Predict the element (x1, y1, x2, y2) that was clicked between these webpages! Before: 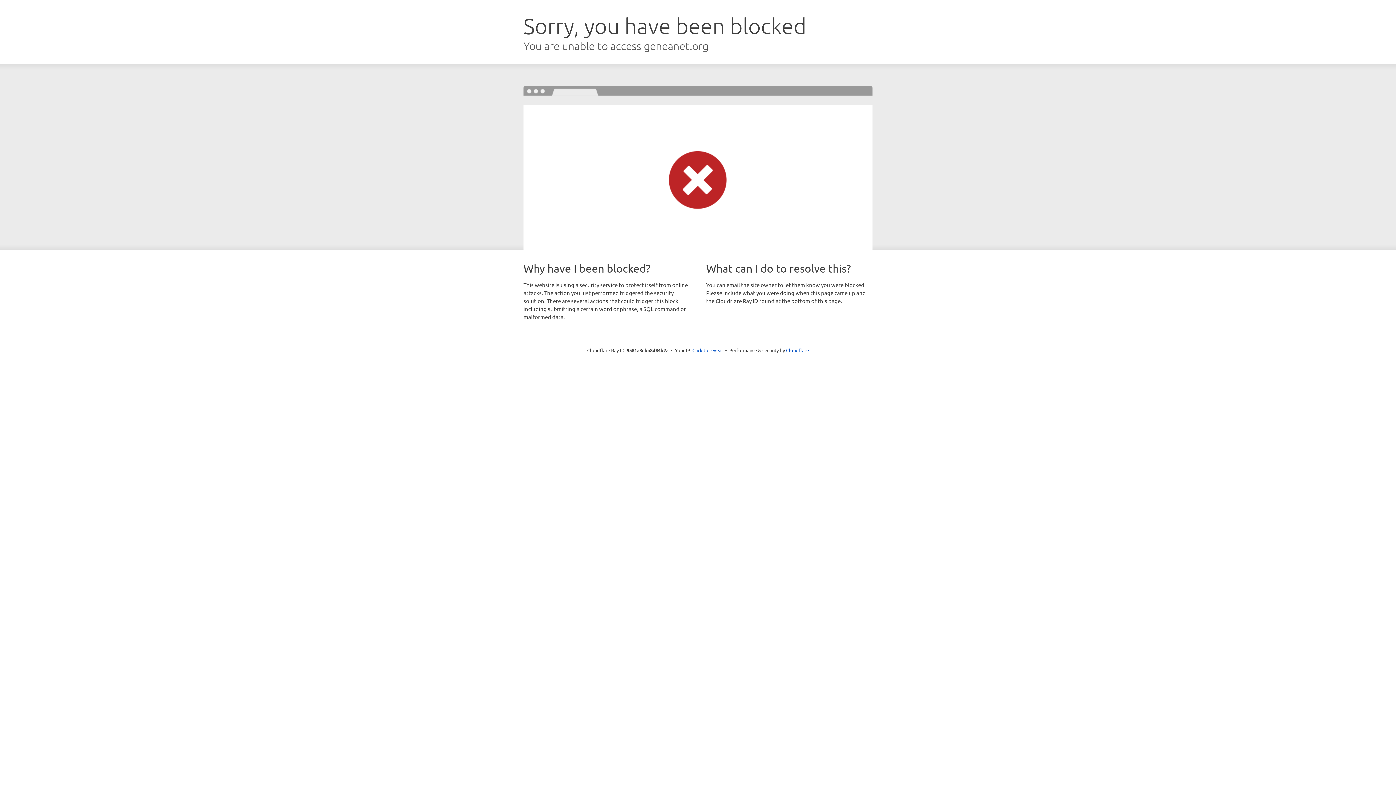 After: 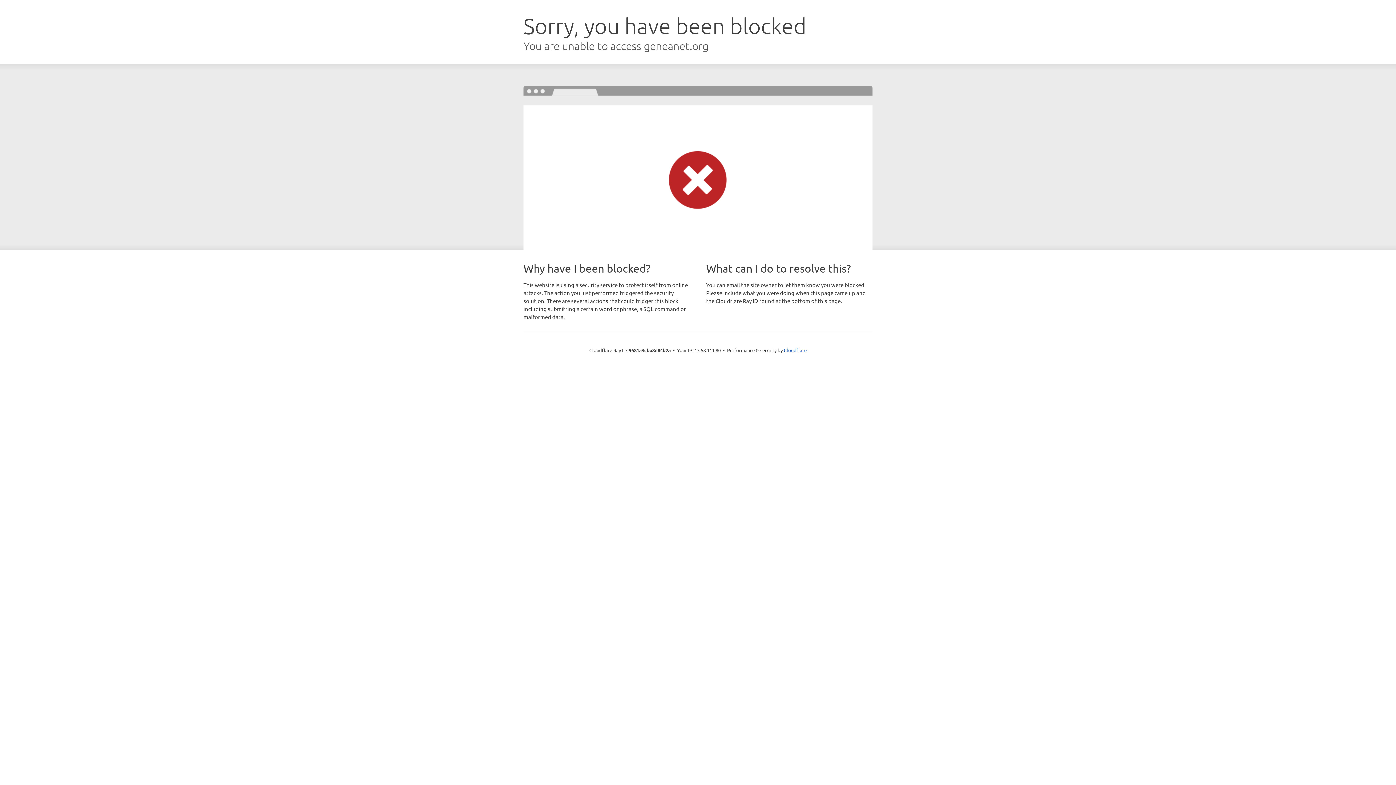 Action: bbox: (692, 346, 723, 353) label: Click to reveal